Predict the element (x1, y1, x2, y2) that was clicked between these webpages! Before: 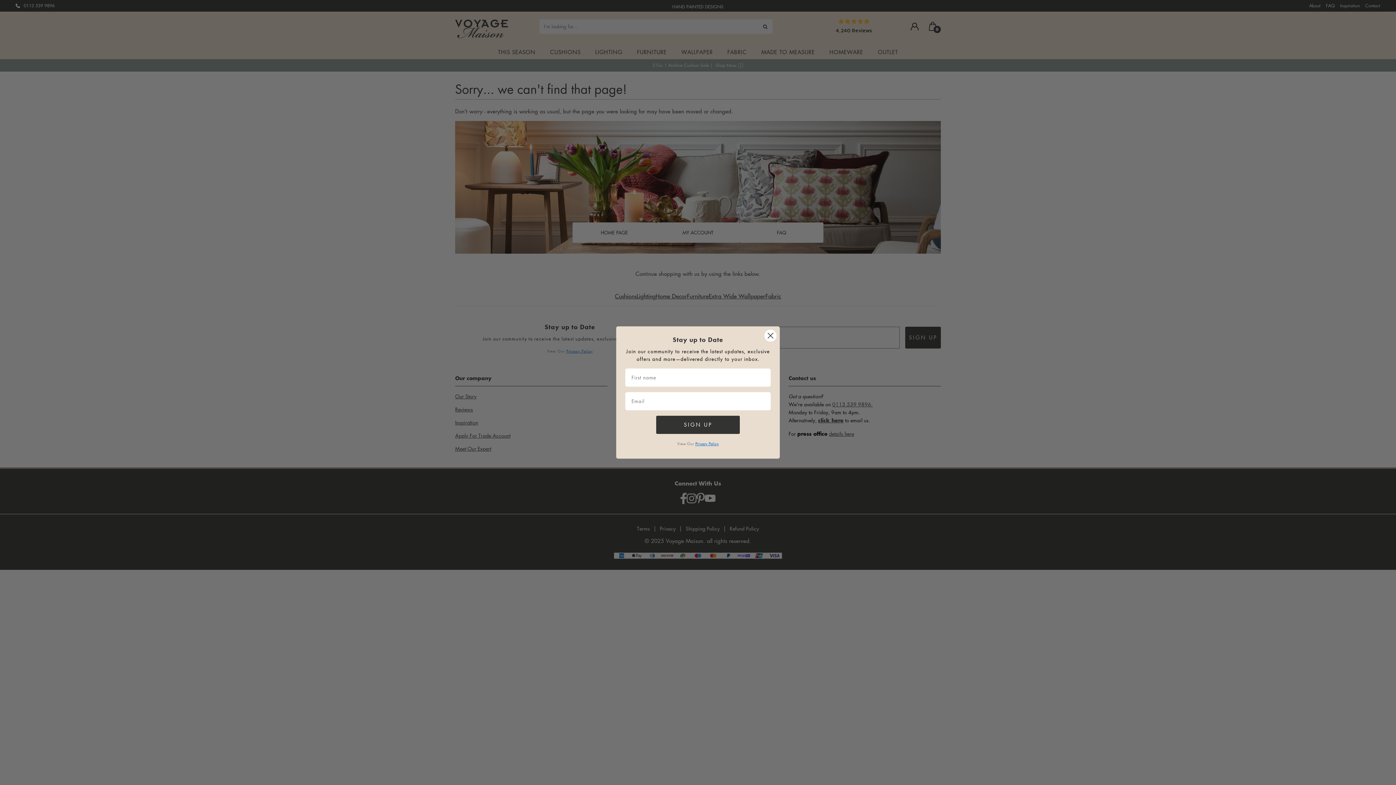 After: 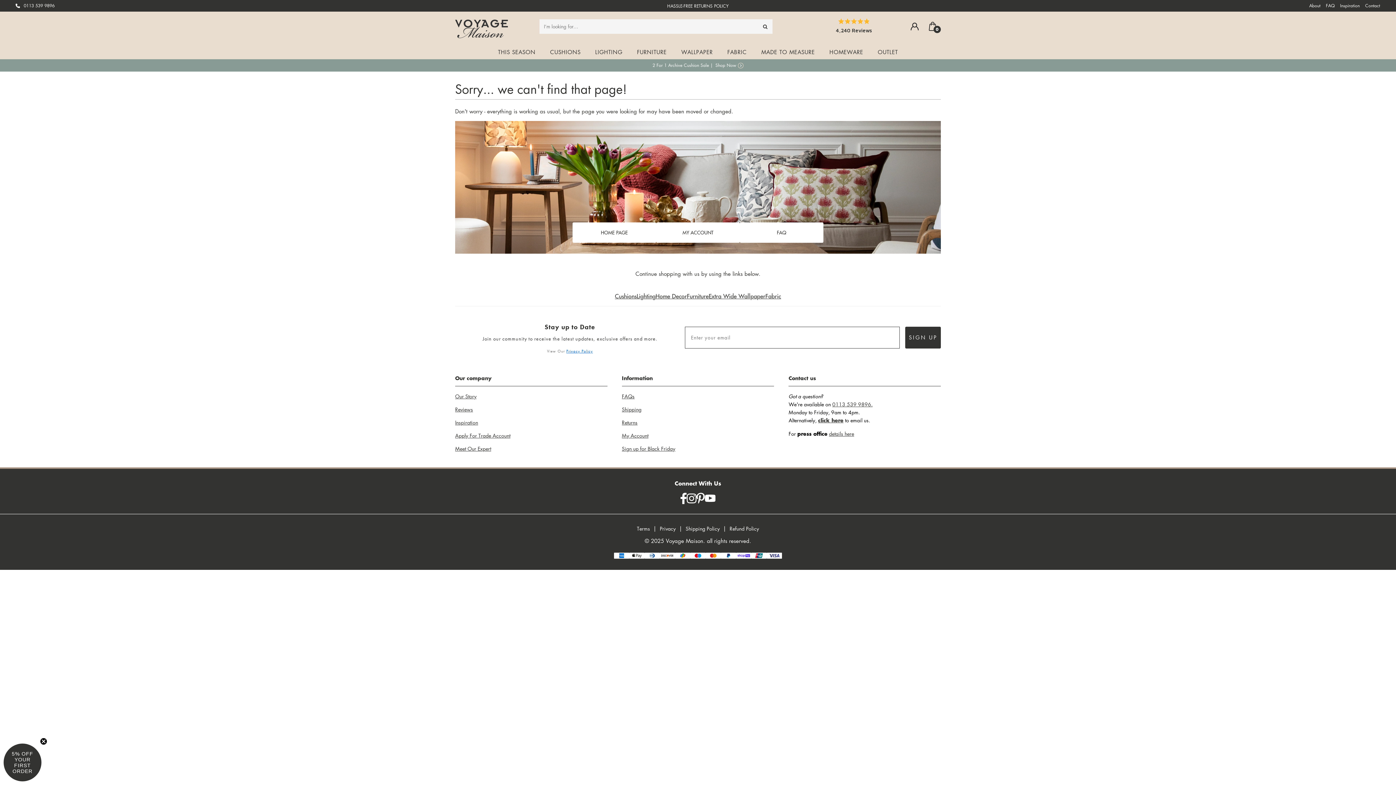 Action: label: Close dialog bbox: (764, 329, 777, 342)